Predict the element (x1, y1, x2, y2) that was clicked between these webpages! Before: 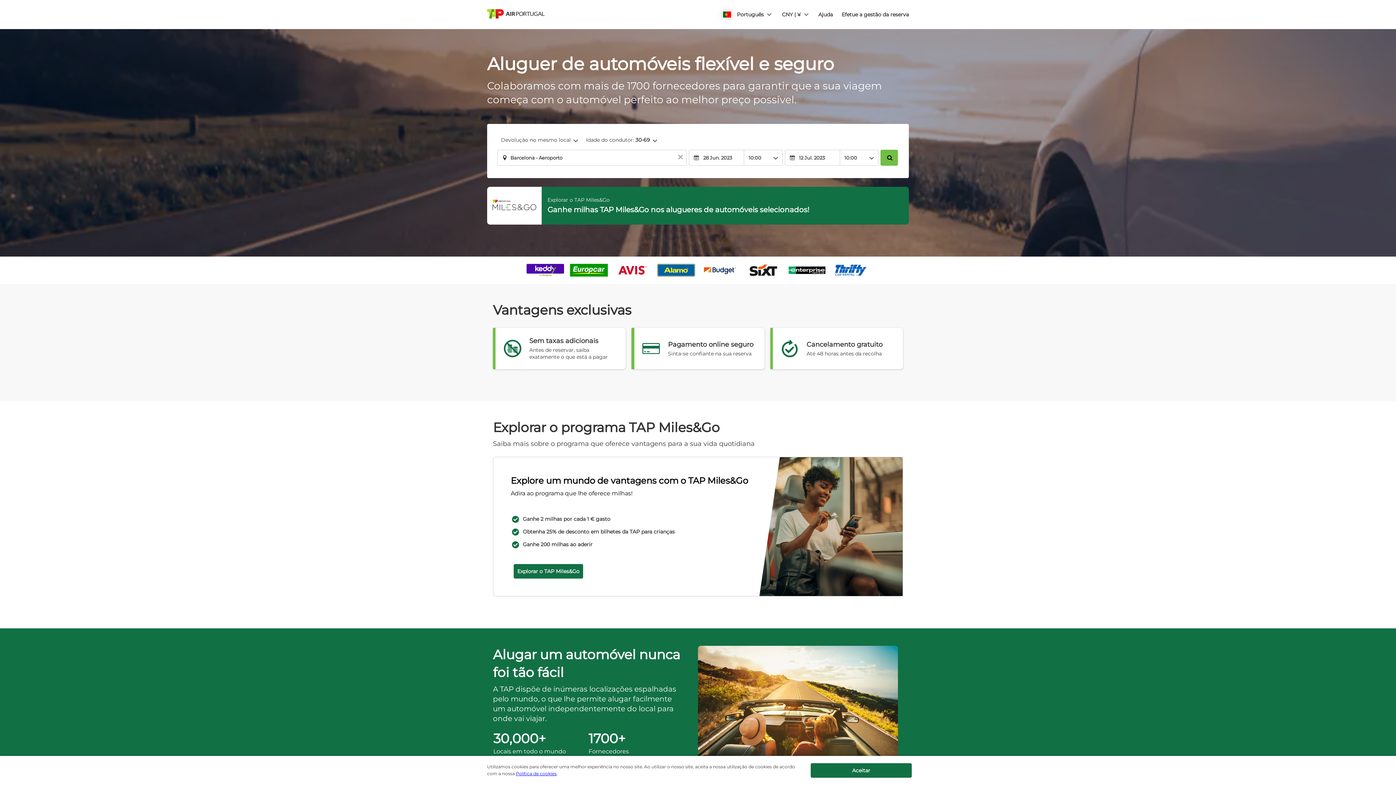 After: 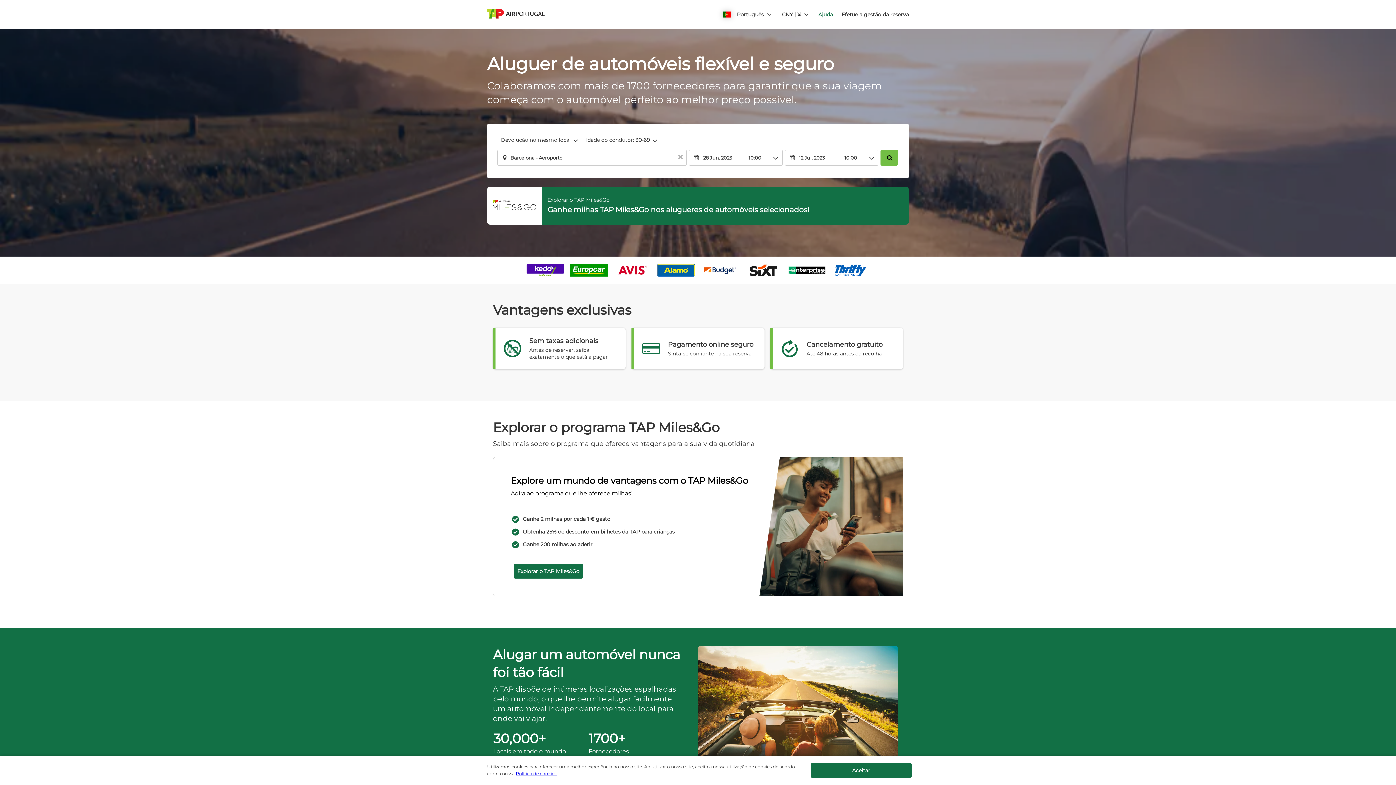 Action: bbox: (818, 11, 833, 18) label: Ajuda